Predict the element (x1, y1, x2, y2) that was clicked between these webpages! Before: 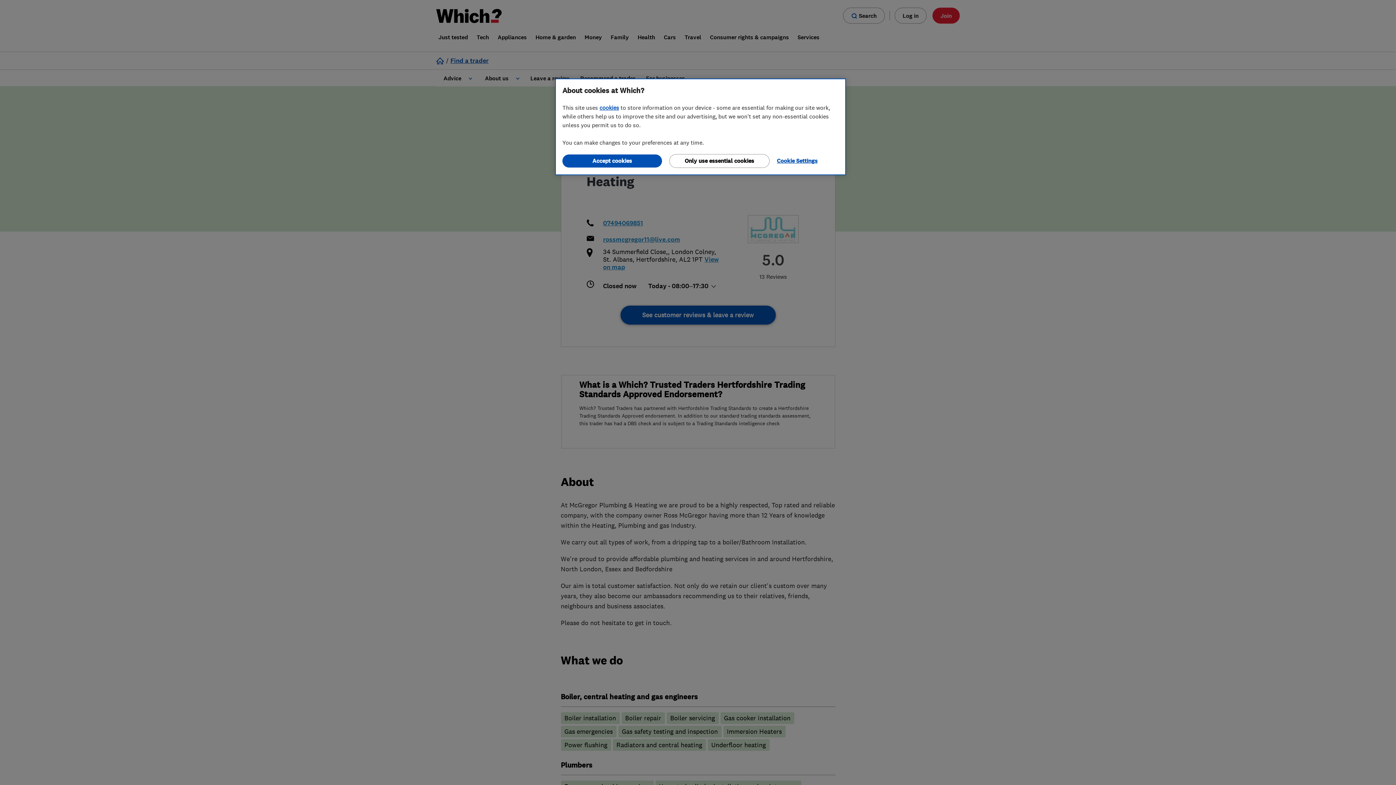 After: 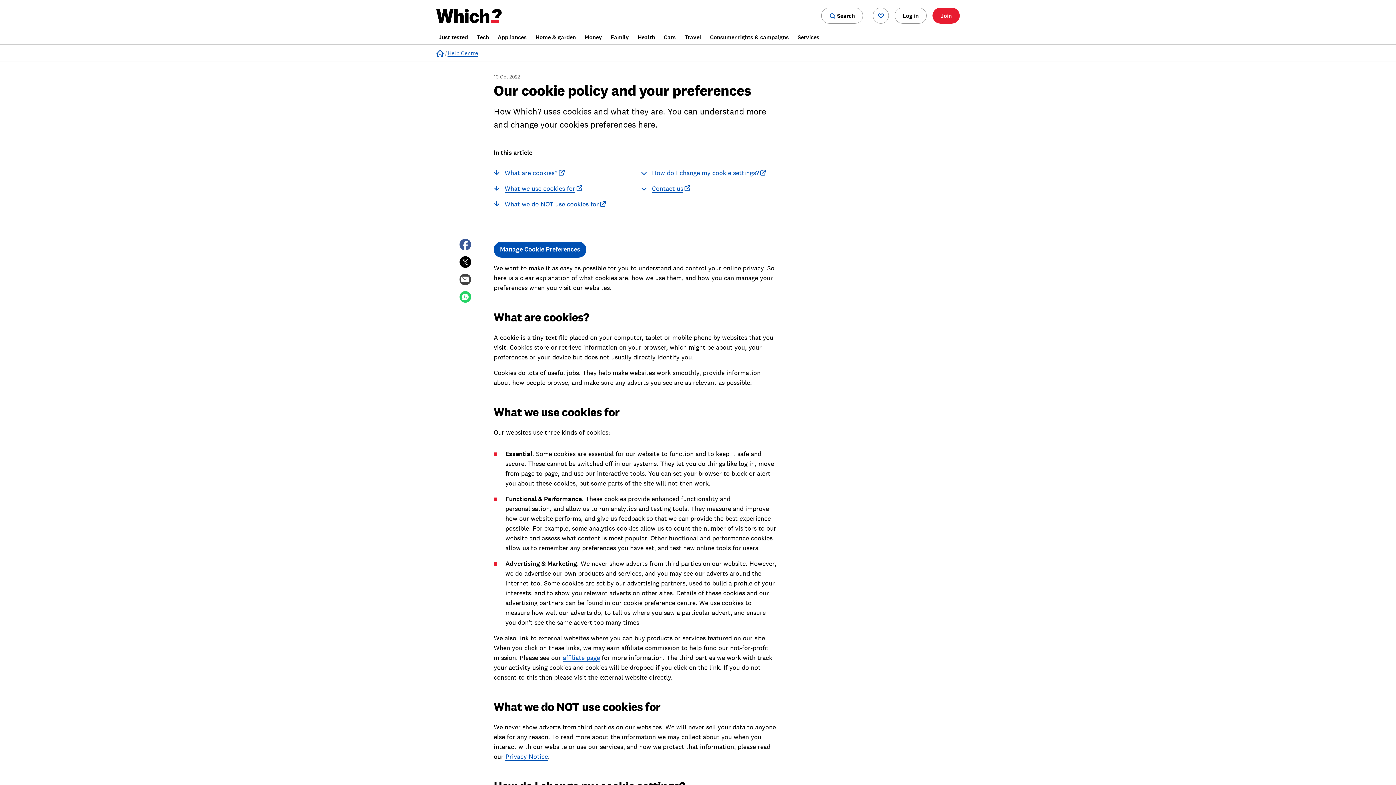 Action: bbox: (599, 104, 619, 111) label: cookies